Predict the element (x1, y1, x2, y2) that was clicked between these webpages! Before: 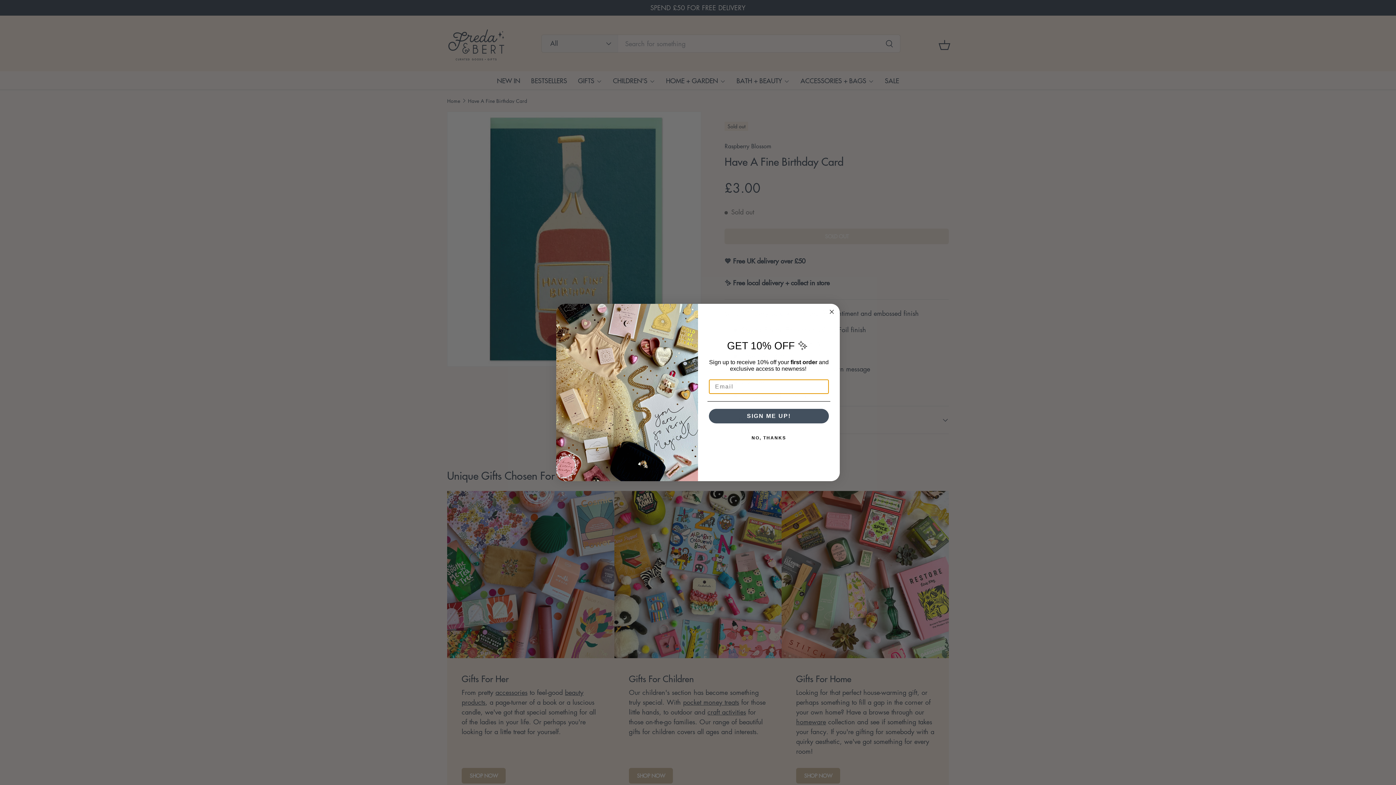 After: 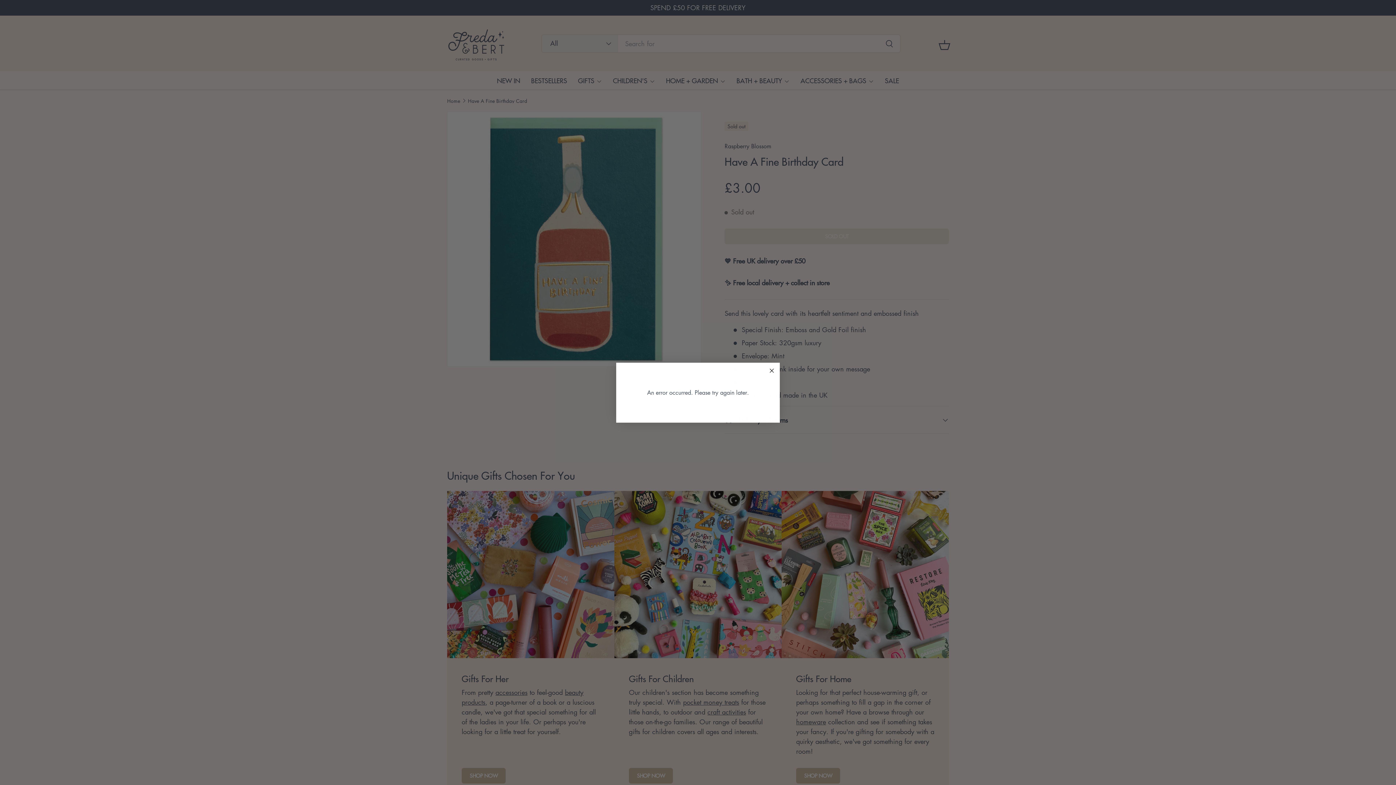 Action: bbox: (709, 409, 829, 423) label: SIGN ME UP!